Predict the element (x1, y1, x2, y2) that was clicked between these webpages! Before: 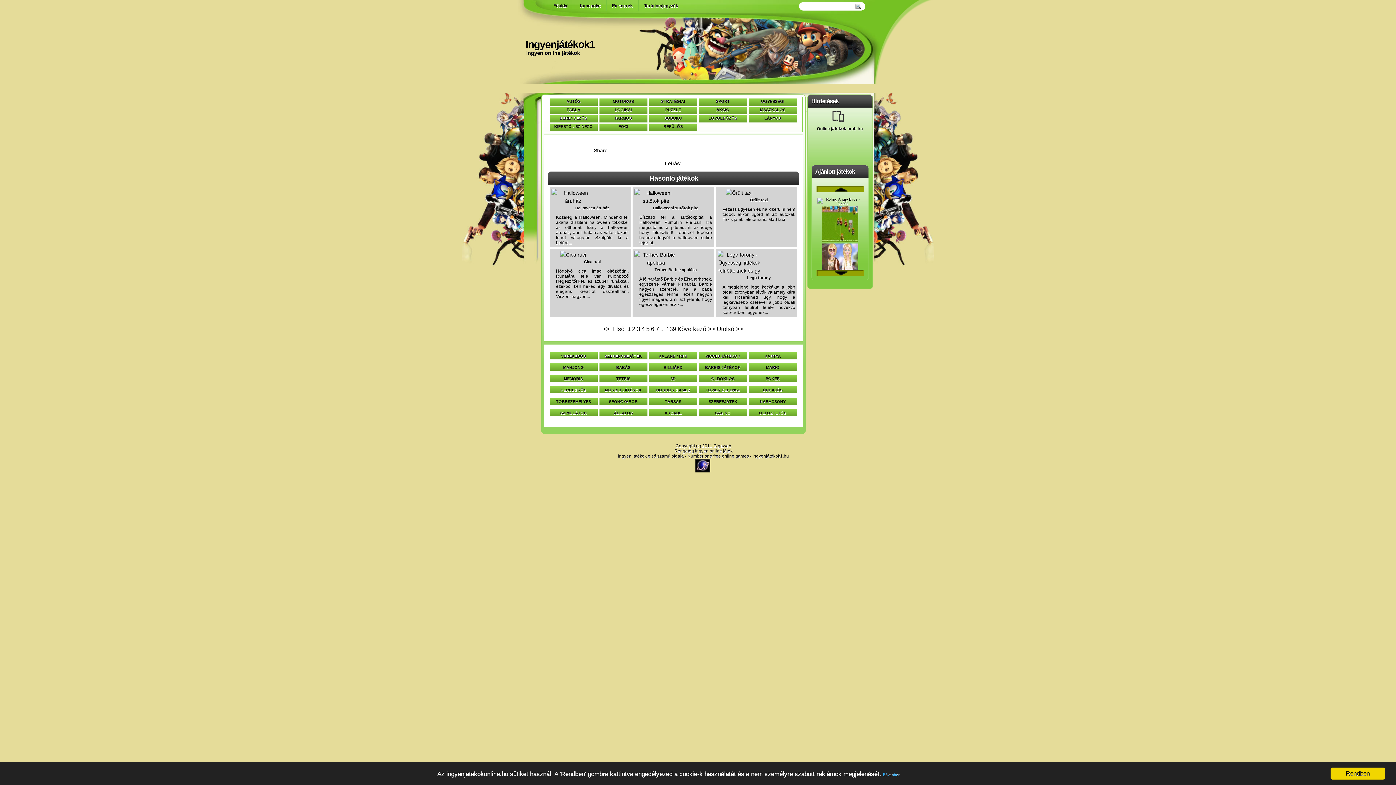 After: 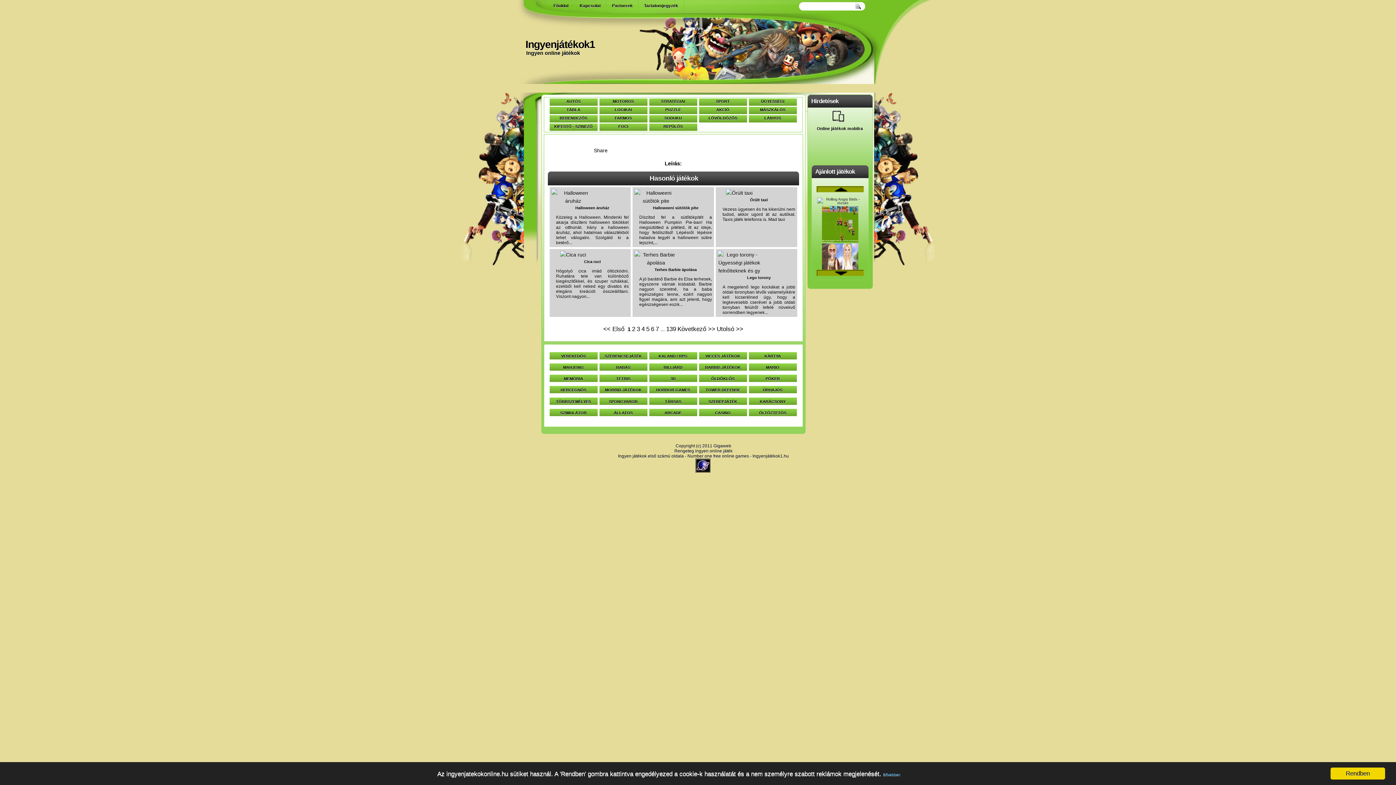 Action: bbox: (551, 198, 595, 203)